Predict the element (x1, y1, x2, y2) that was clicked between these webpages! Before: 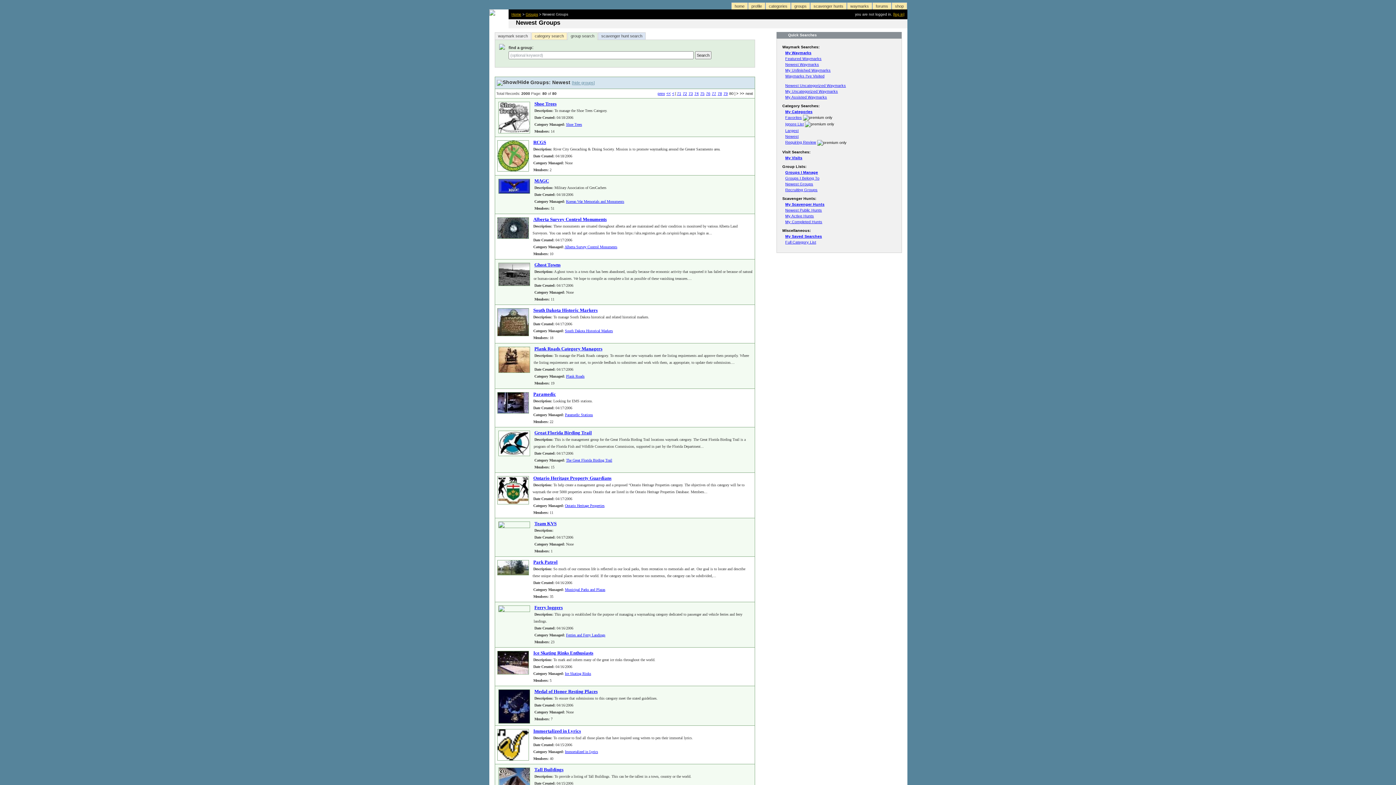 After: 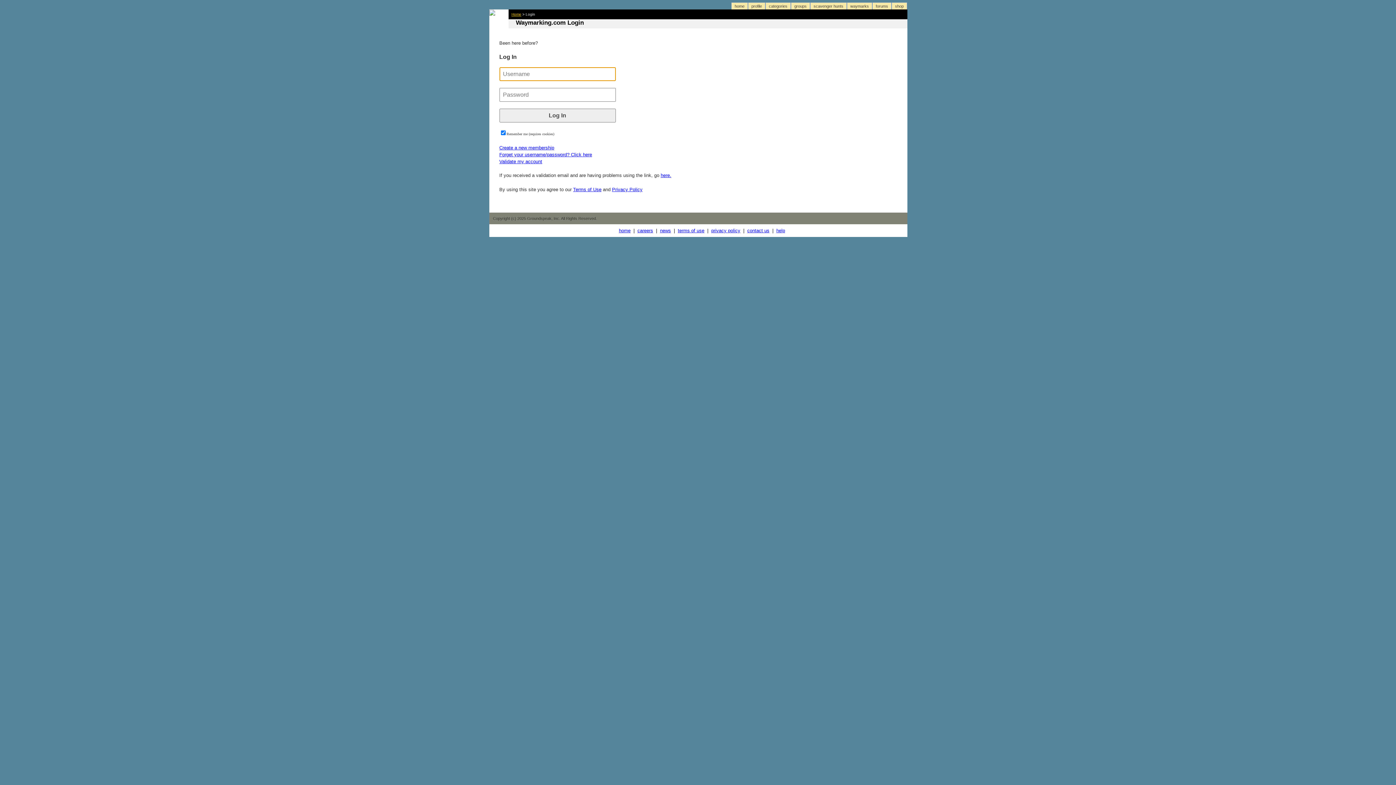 Action: label: My Categories bbox: (785, 109, 812, 113)